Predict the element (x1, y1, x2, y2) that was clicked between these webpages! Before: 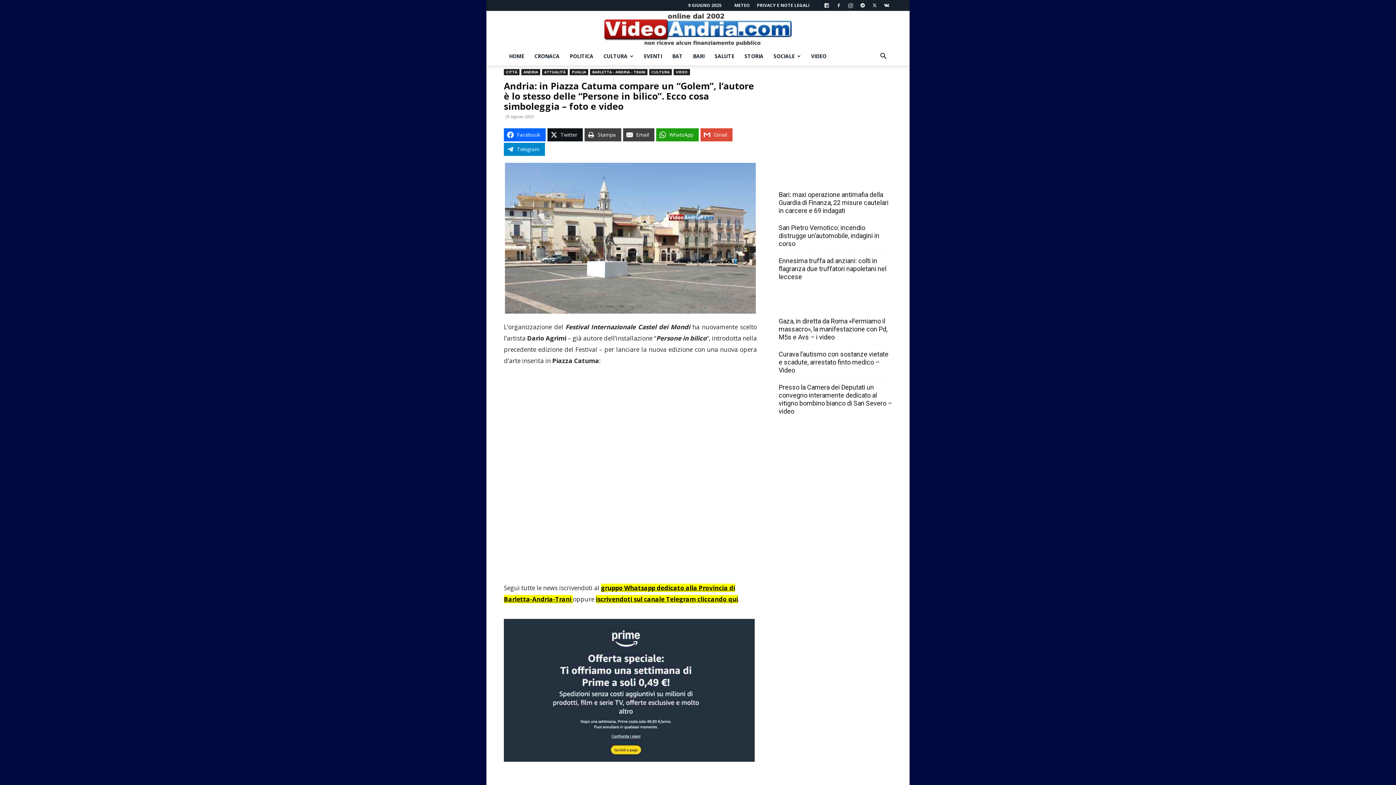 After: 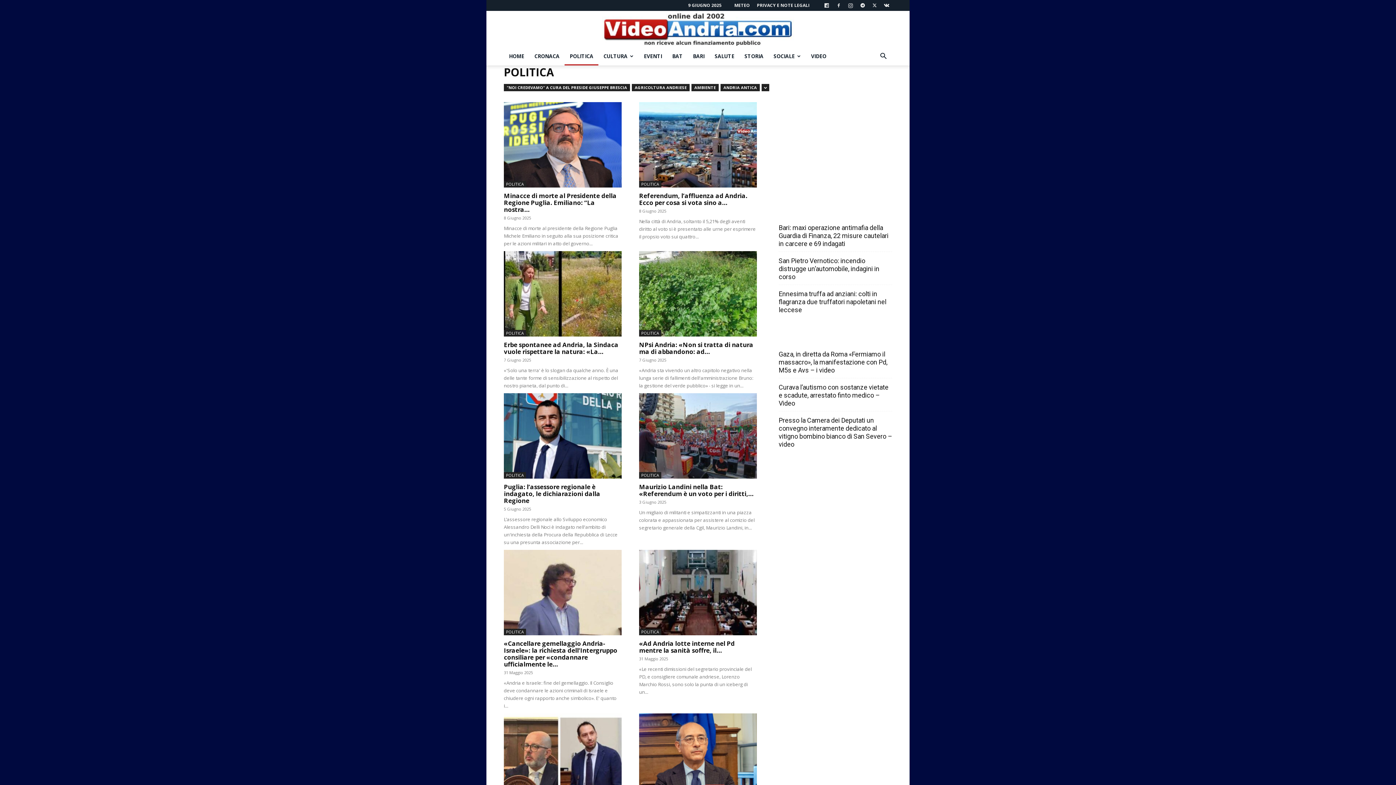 Action: label: POLITICA bbox: (564, 47, 598, 65)